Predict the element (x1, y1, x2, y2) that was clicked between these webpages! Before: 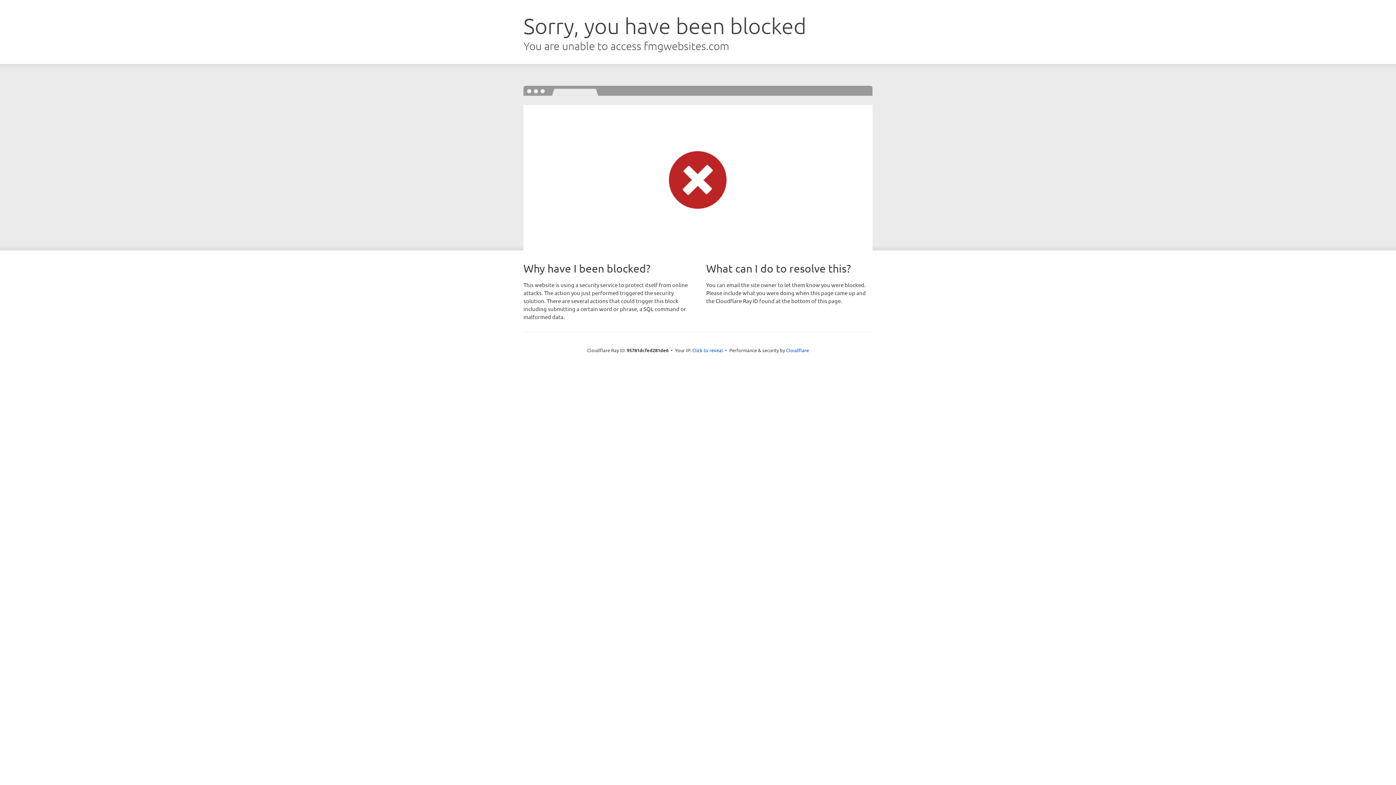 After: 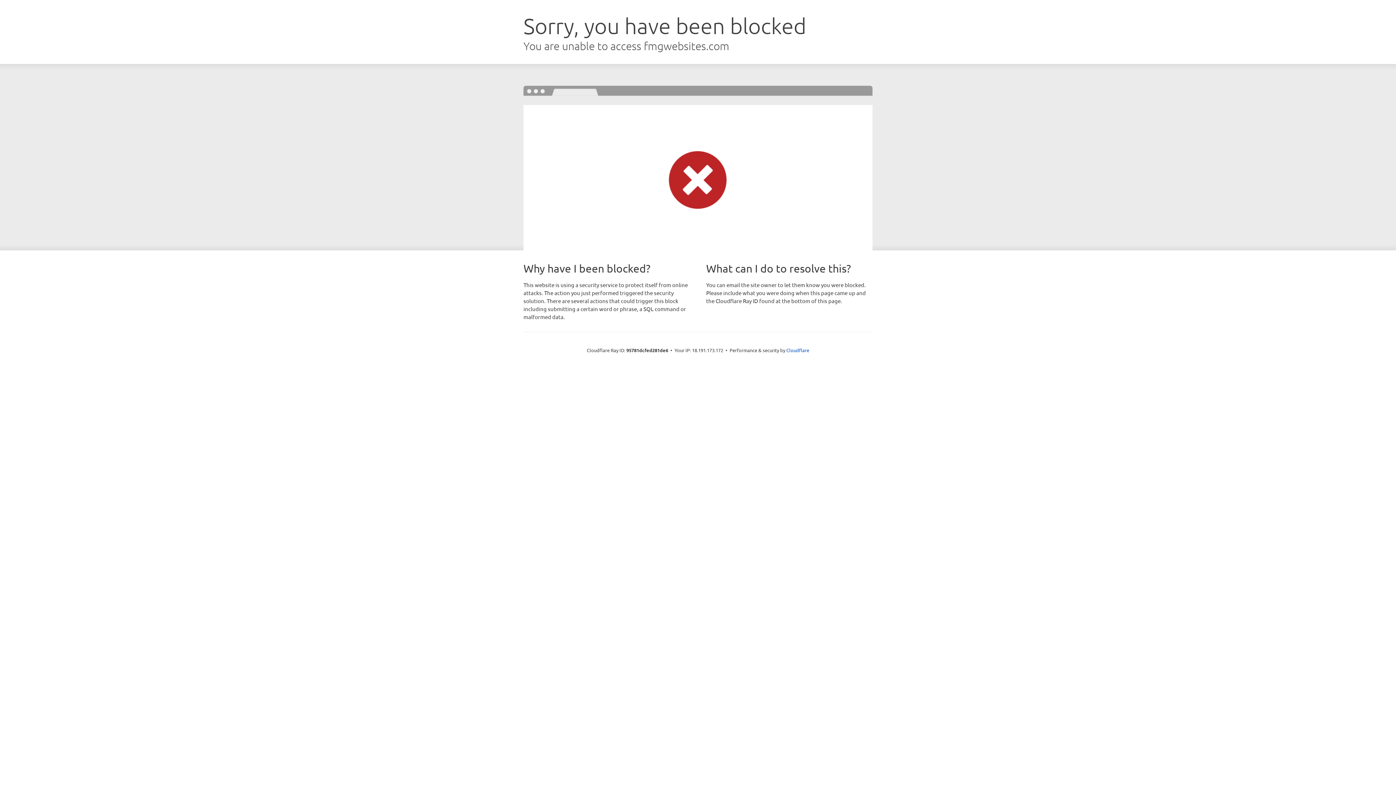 Action: label: Click to reveal bbox: (692, 346, 723, 353)